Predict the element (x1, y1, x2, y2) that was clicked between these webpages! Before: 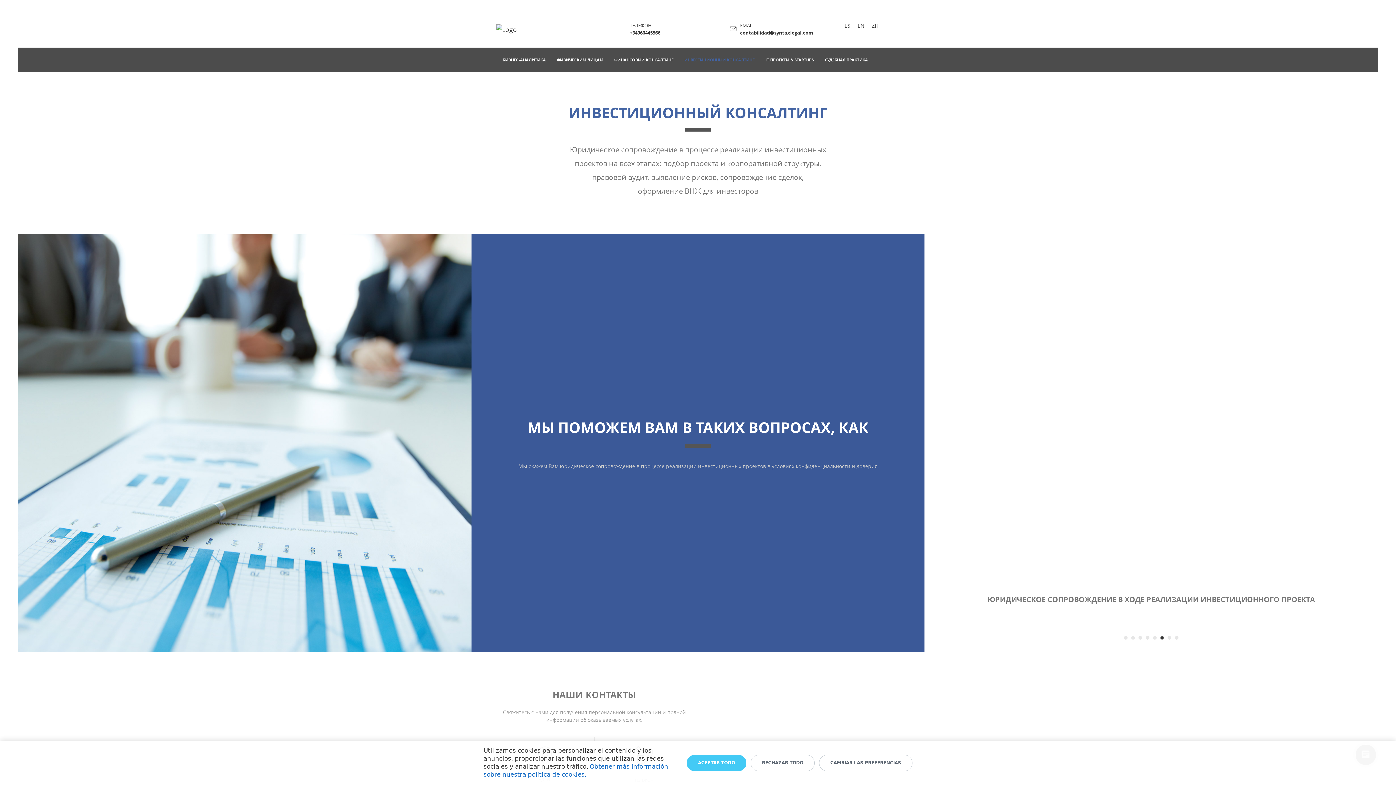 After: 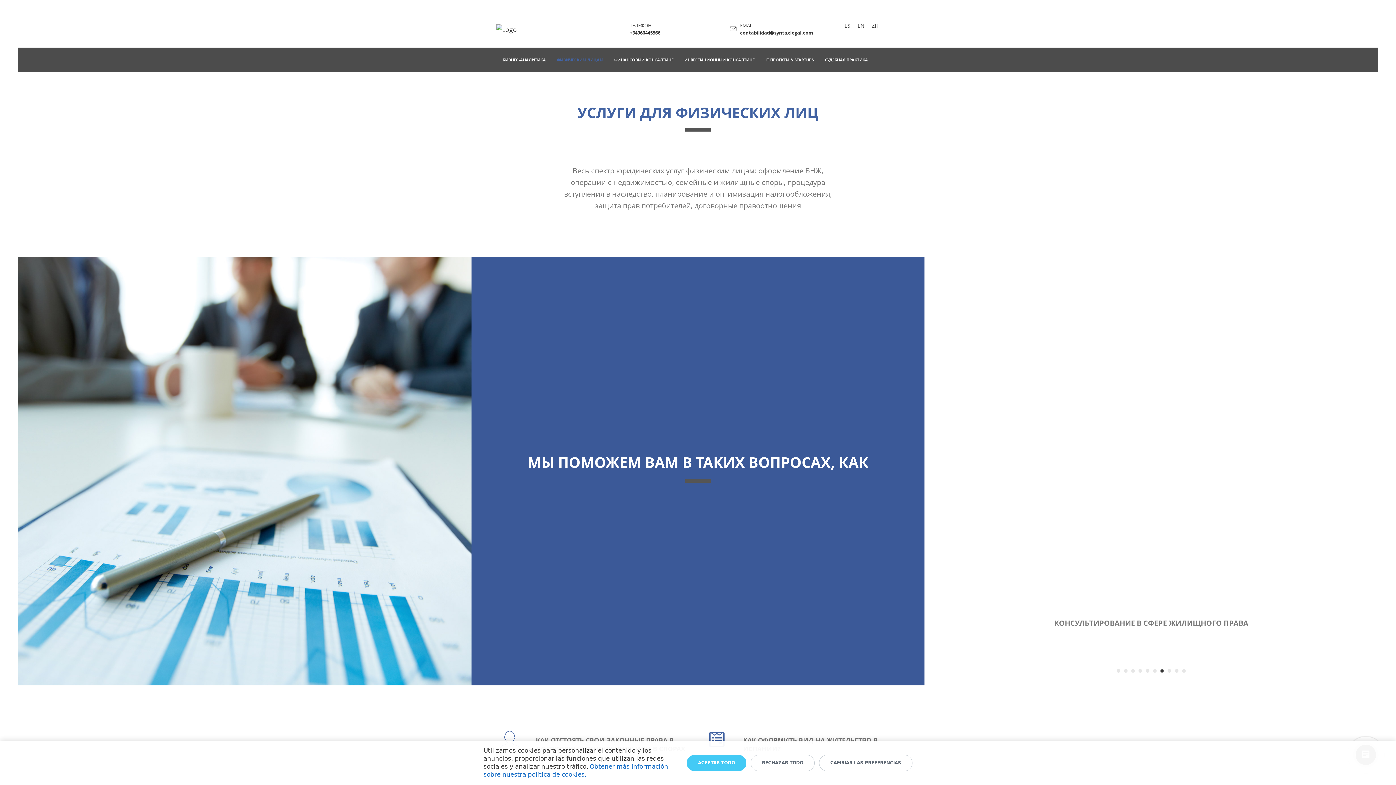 Action: label: ФИЗИЧЕСКИМ ЛИЦАМ bbox: (556, 56, 603, 62)